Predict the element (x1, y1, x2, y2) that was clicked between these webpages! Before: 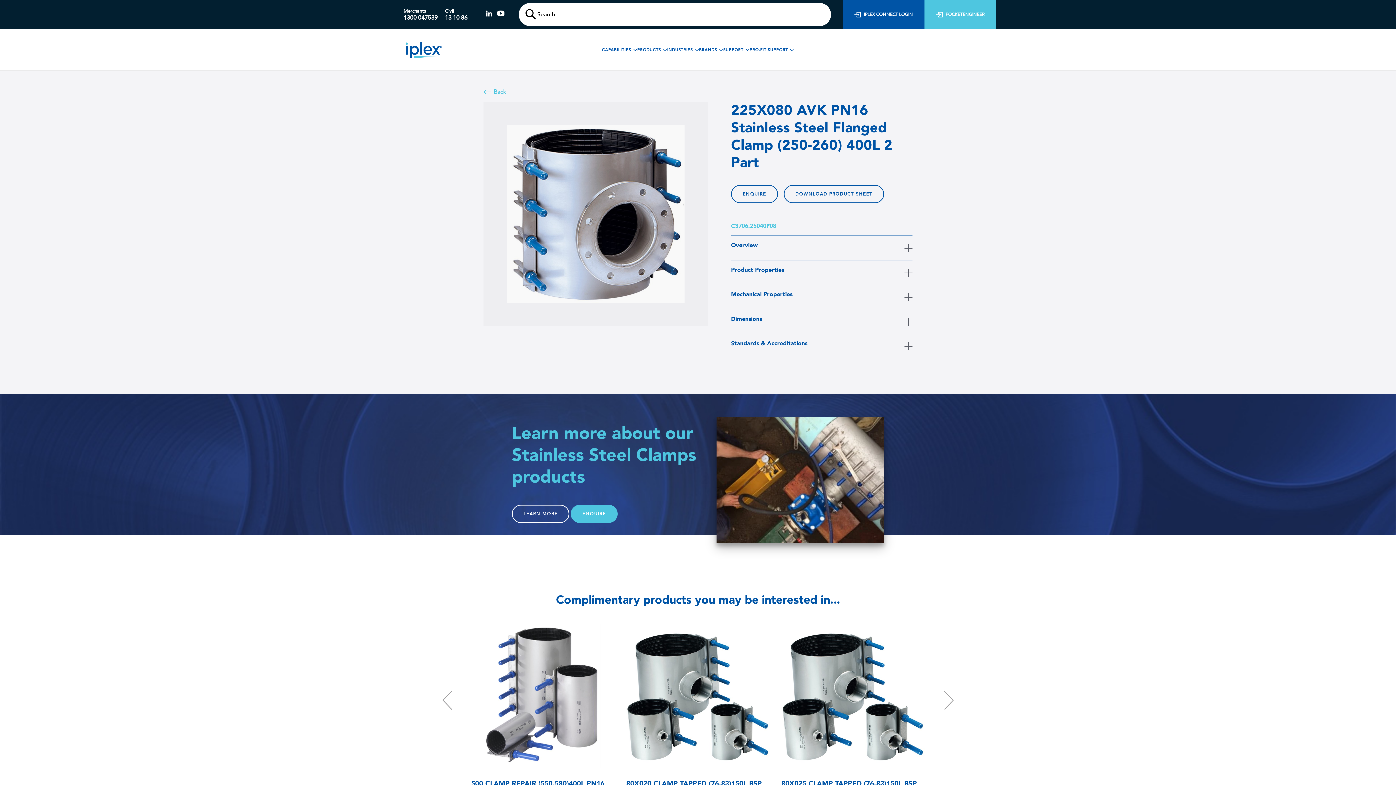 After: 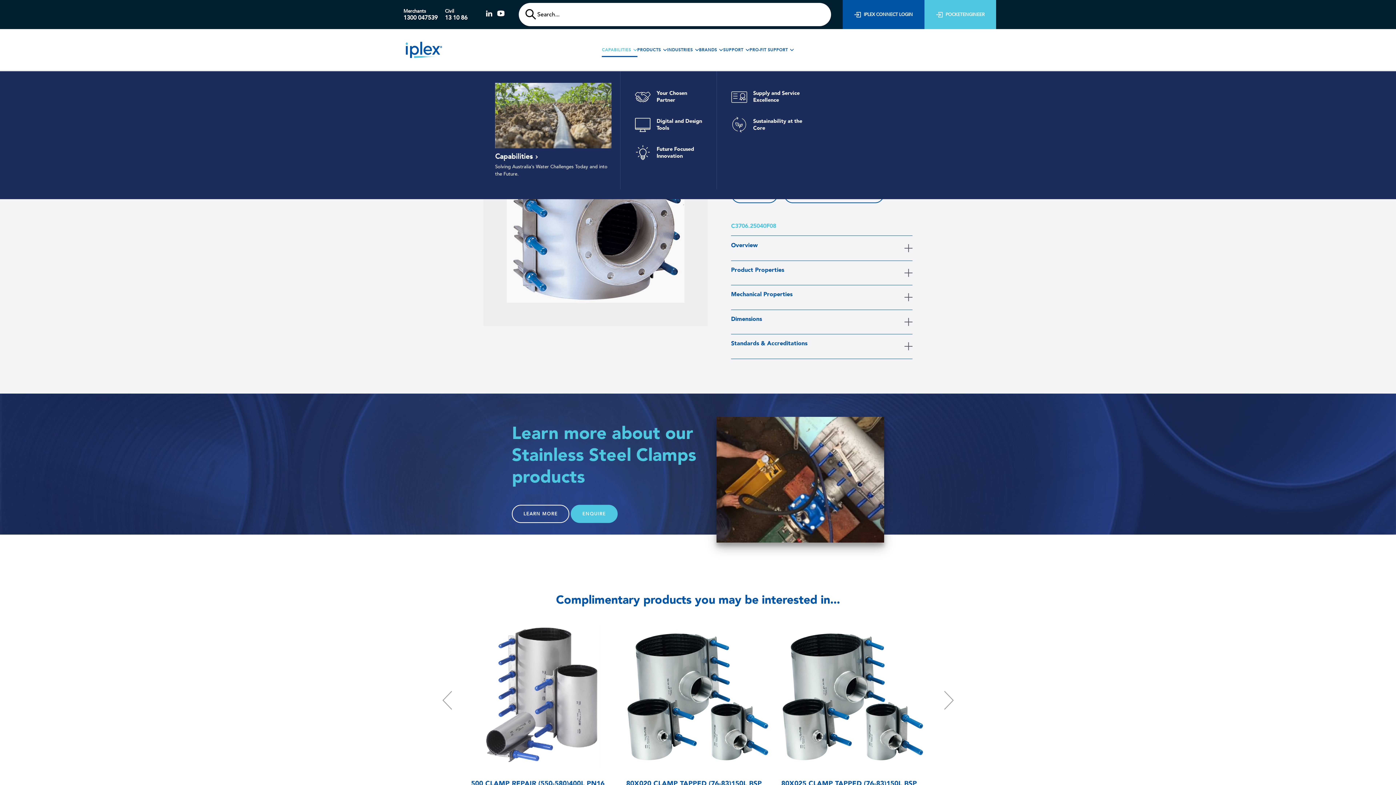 Action: label: CAPABILITIES bbox: (602, 35, 637, 64)